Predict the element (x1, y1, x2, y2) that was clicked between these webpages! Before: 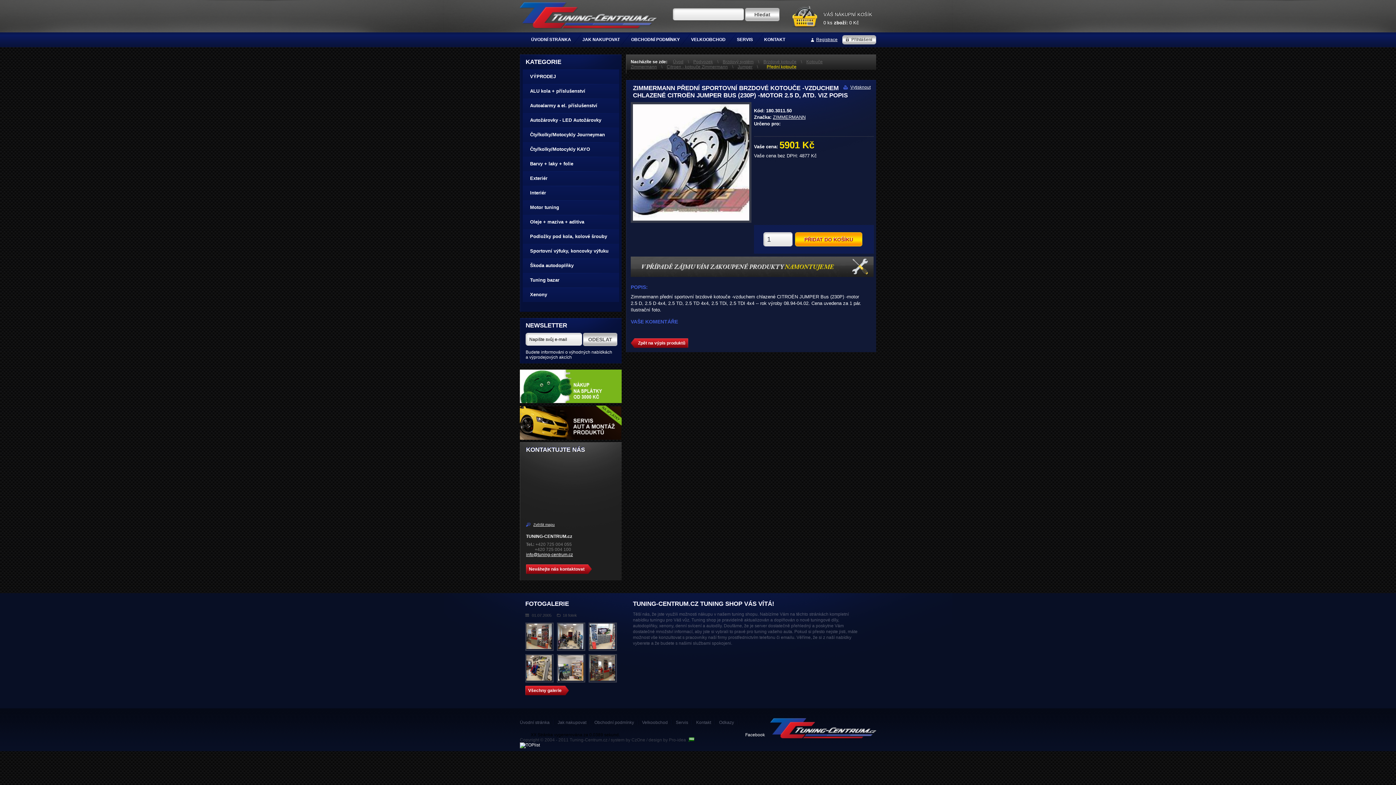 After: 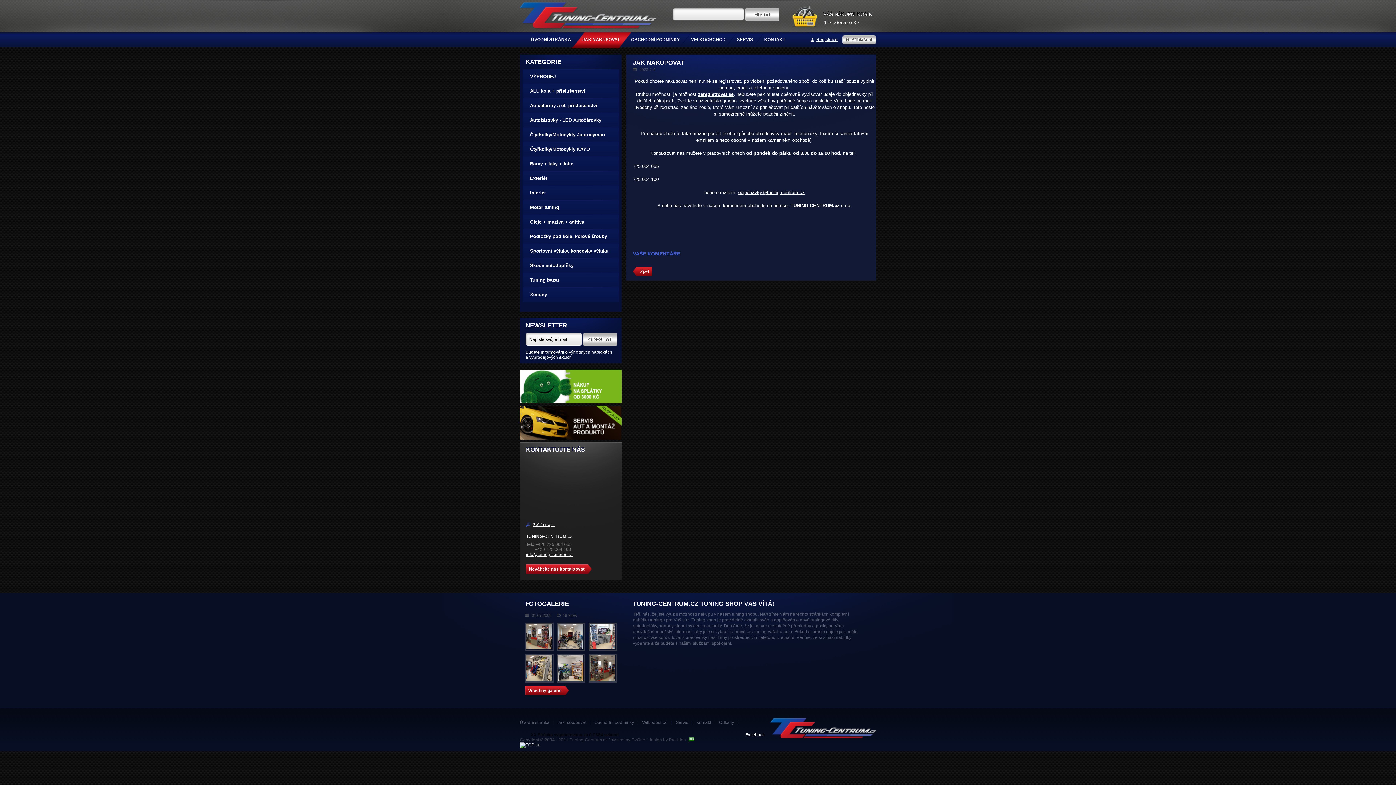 Action: label: JAK NAKUPOVAT bbox: (582, 37, 620, 42)